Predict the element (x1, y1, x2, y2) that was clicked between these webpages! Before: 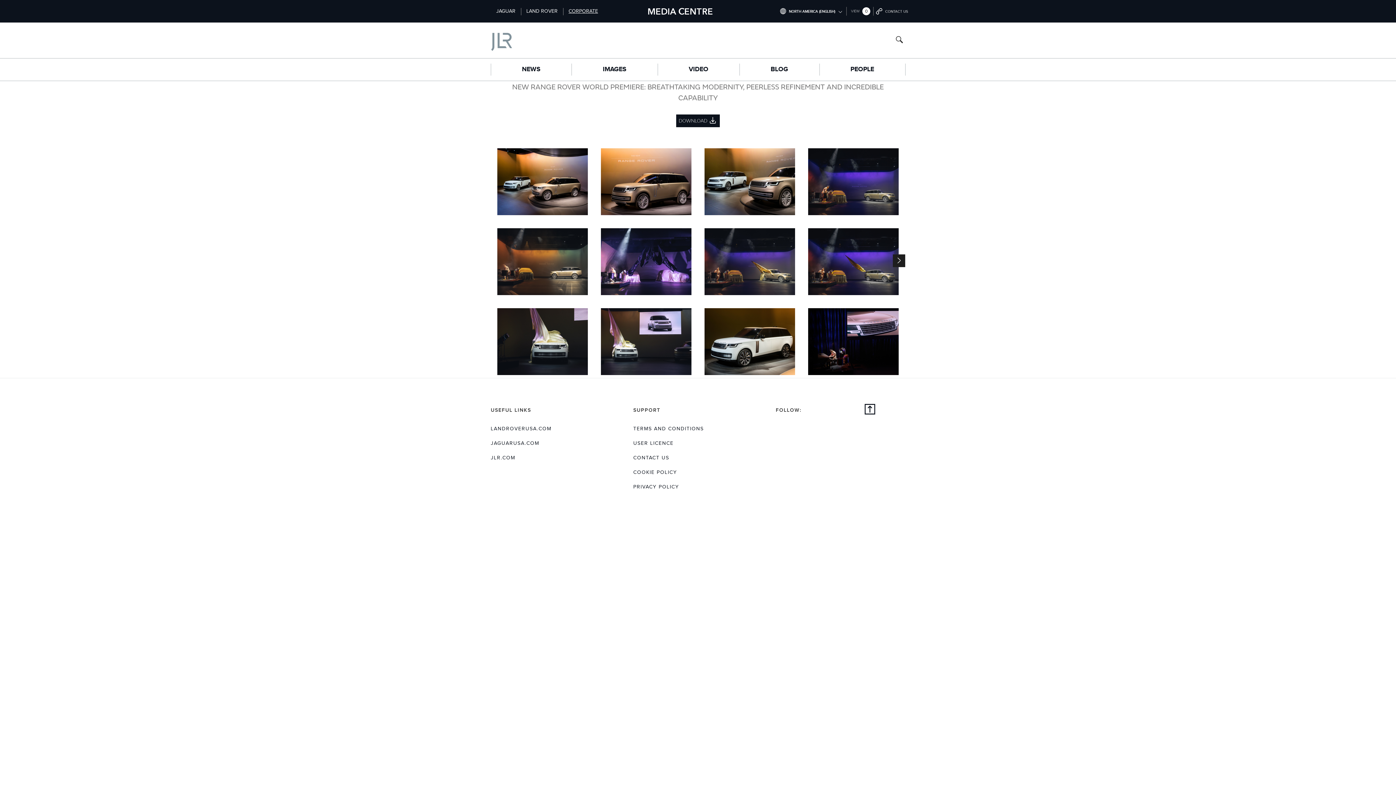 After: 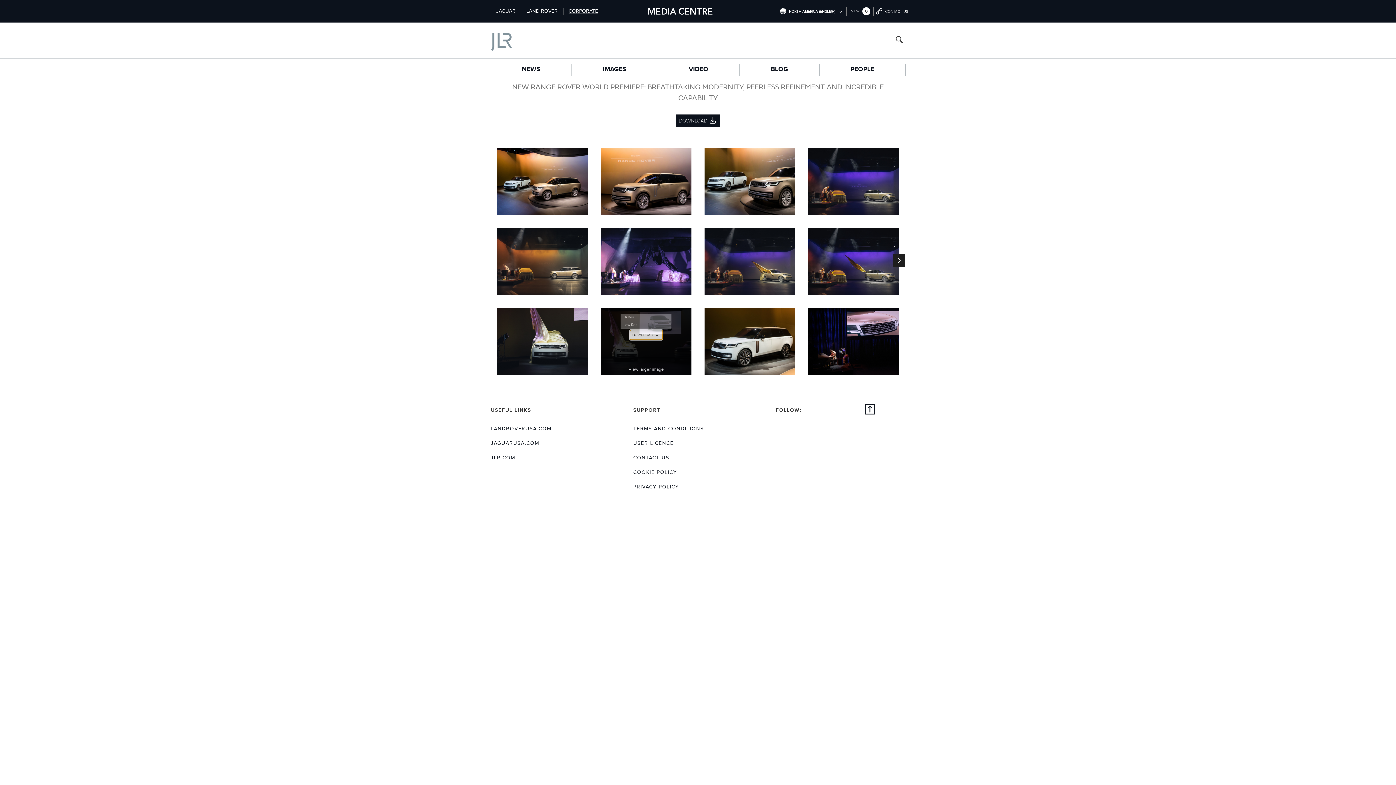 Action: bbox: (629, 329, 662, 340) label: DOWNLOAD 